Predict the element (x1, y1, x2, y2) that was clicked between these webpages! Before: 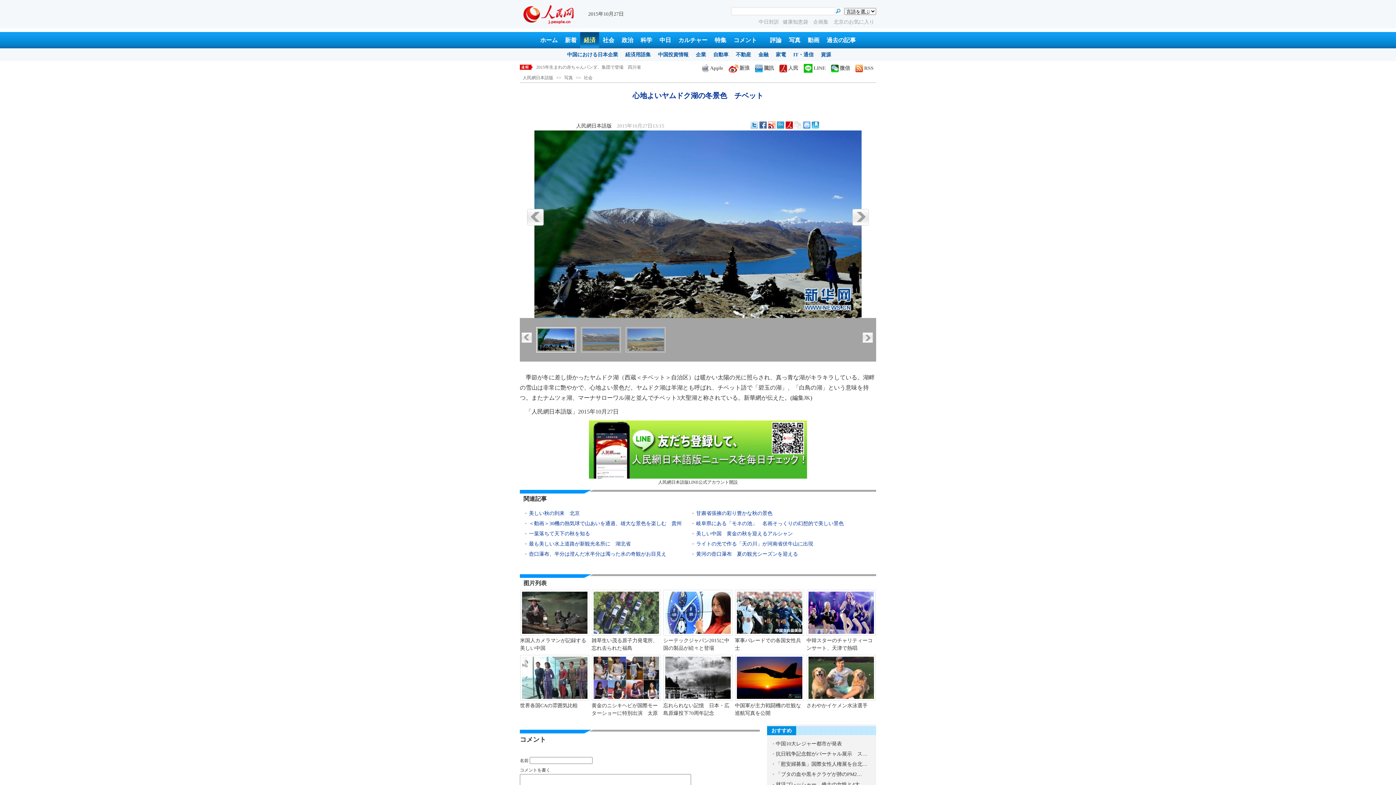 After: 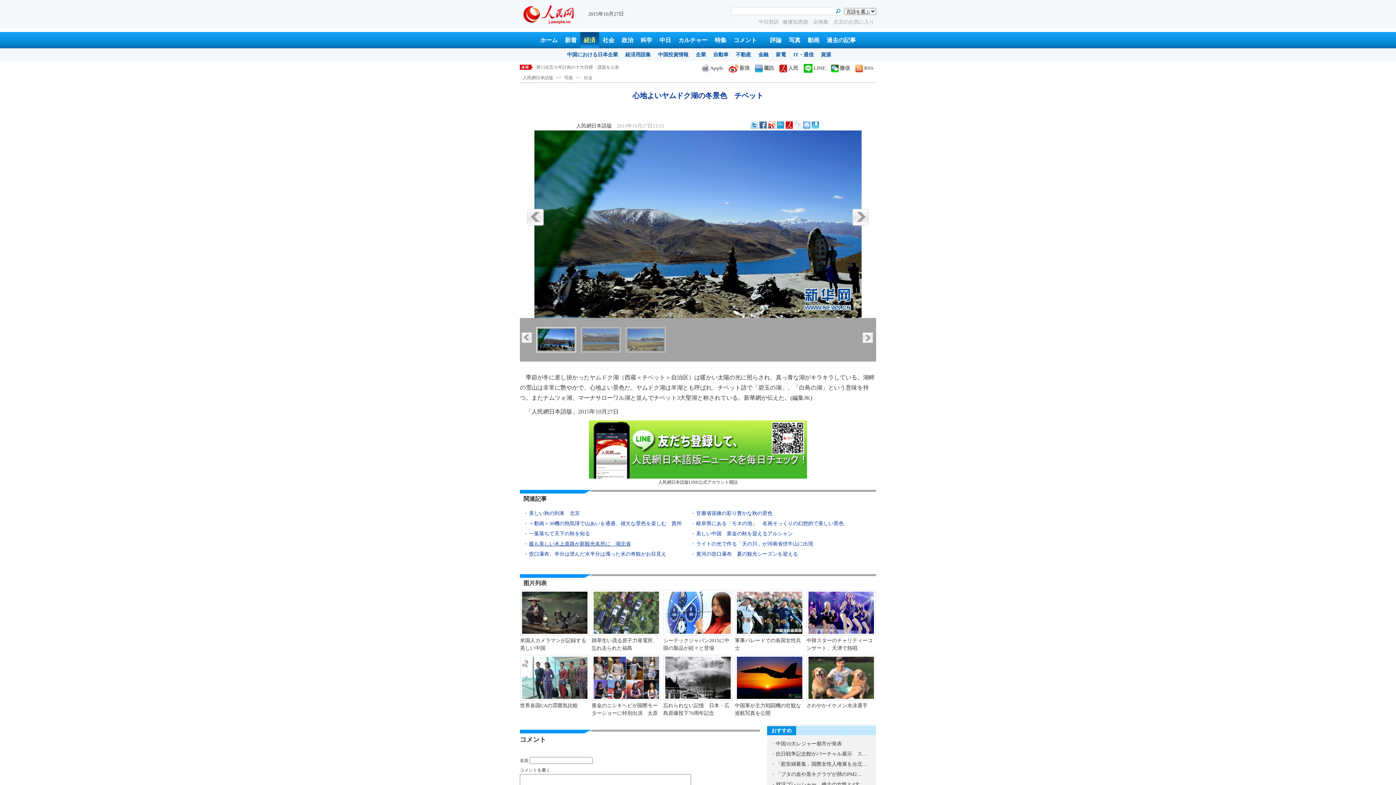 Action: label: 最も美しい水上道路が新観光名所に　湖北省 bbox: (529, 541, 630, 546)